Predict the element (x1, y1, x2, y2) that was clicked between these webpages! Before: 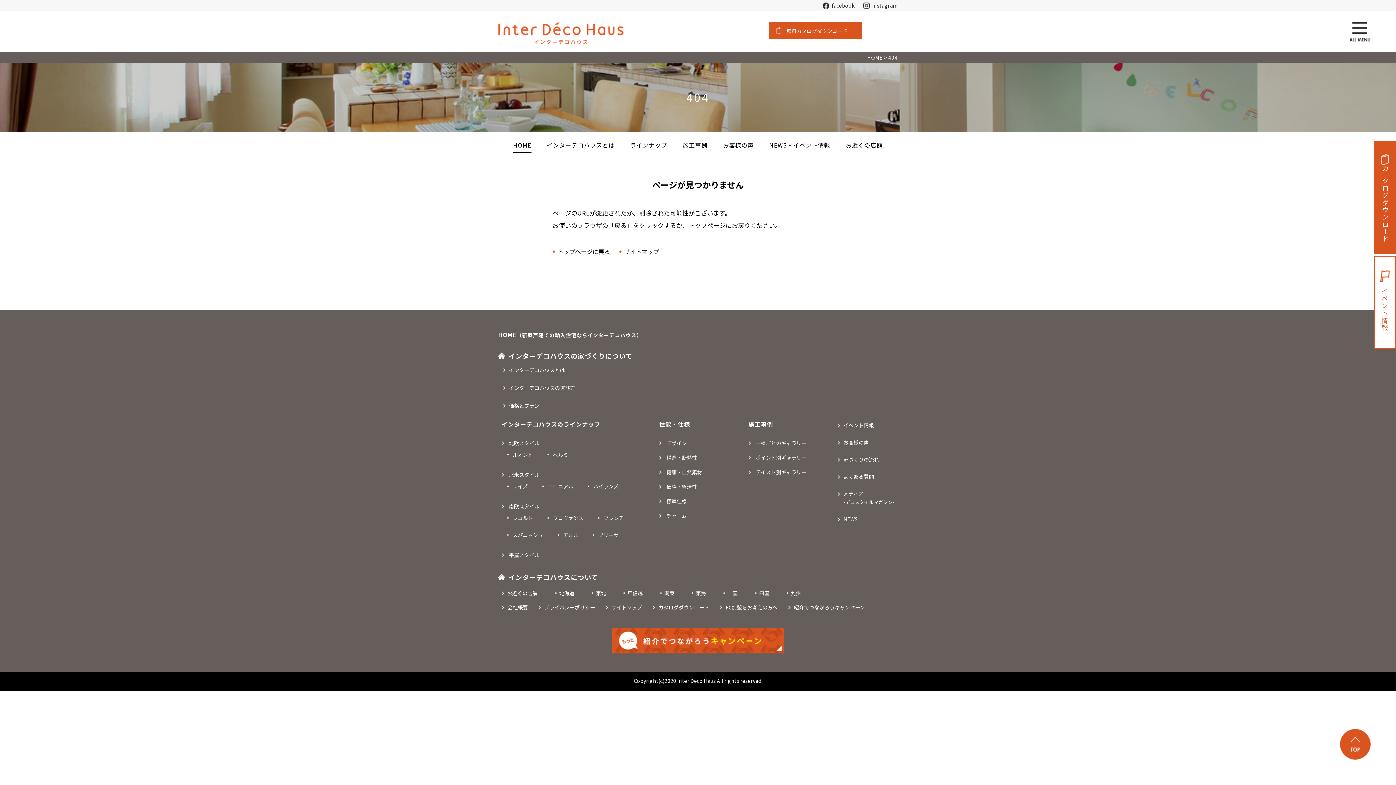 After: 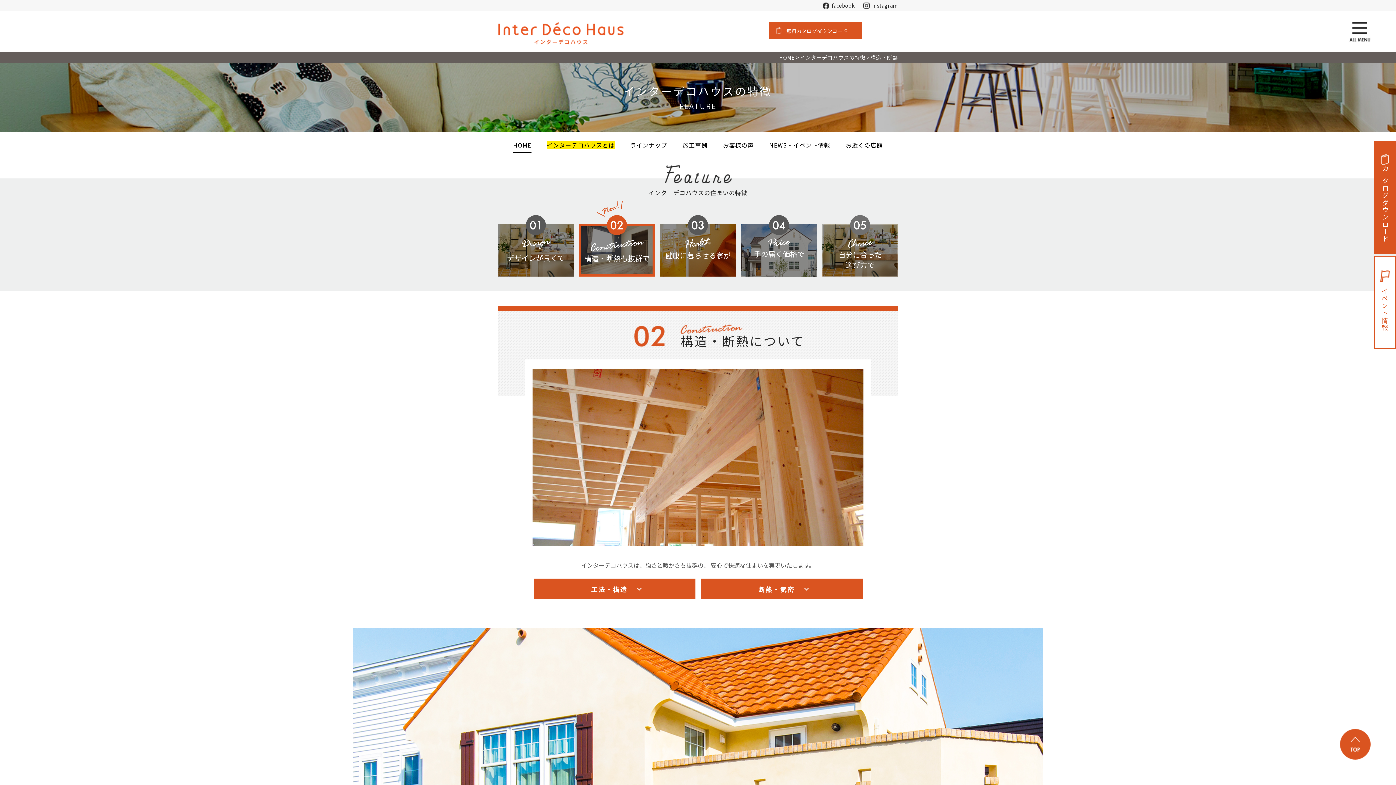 Action: bbox: (659, 454, 730, 461) label: 構造・断熱性